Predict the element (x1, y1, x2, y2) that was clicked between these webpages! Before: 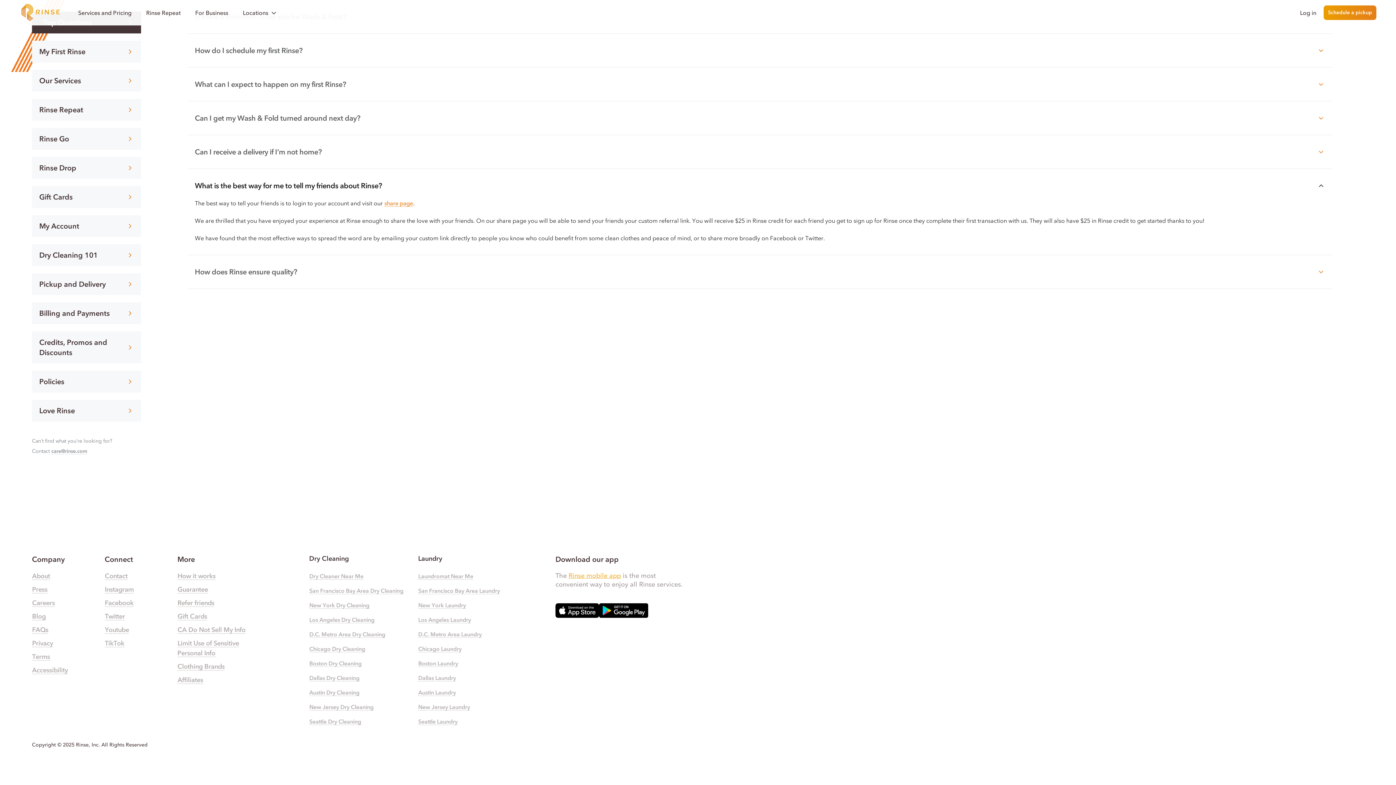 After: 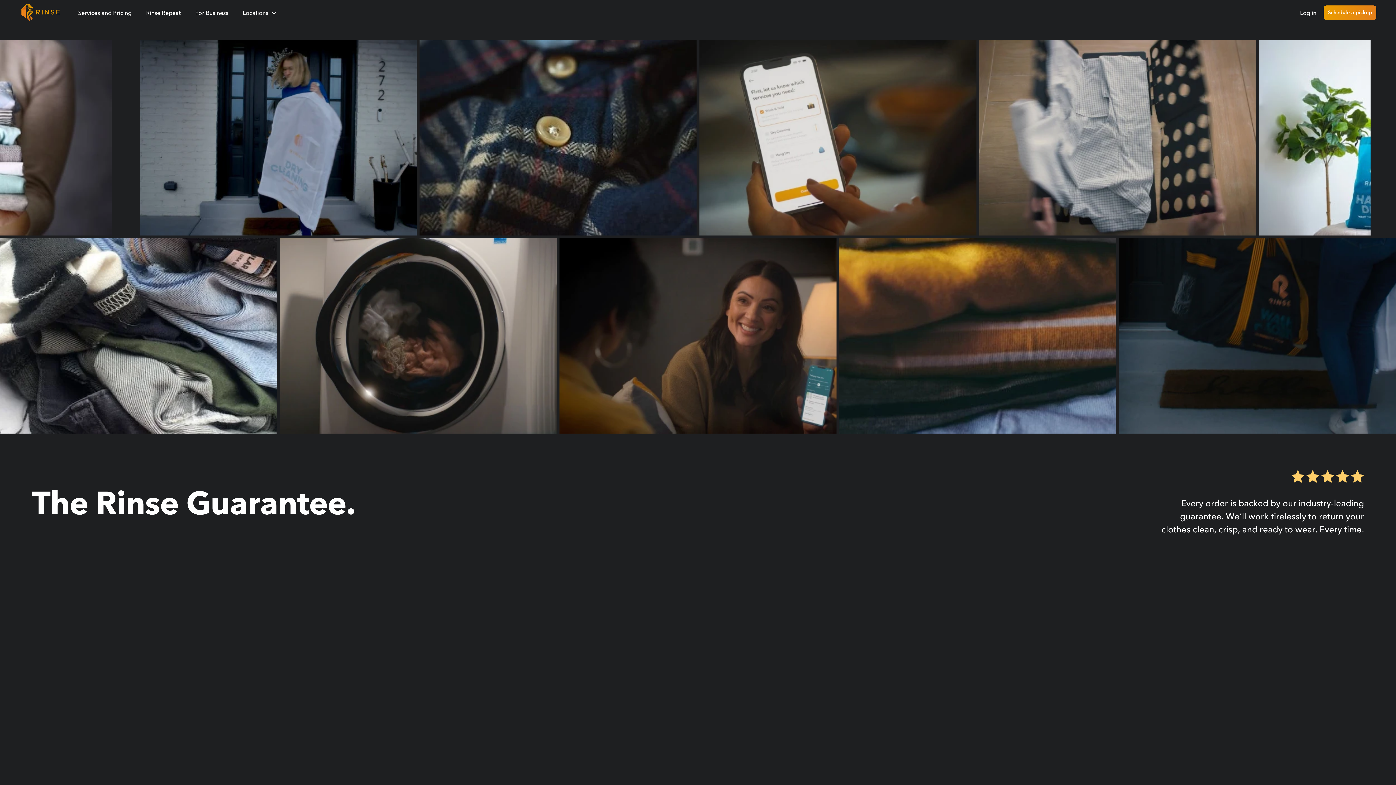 Action: label: Guarantee bbox: (177, 585, 208, 593)